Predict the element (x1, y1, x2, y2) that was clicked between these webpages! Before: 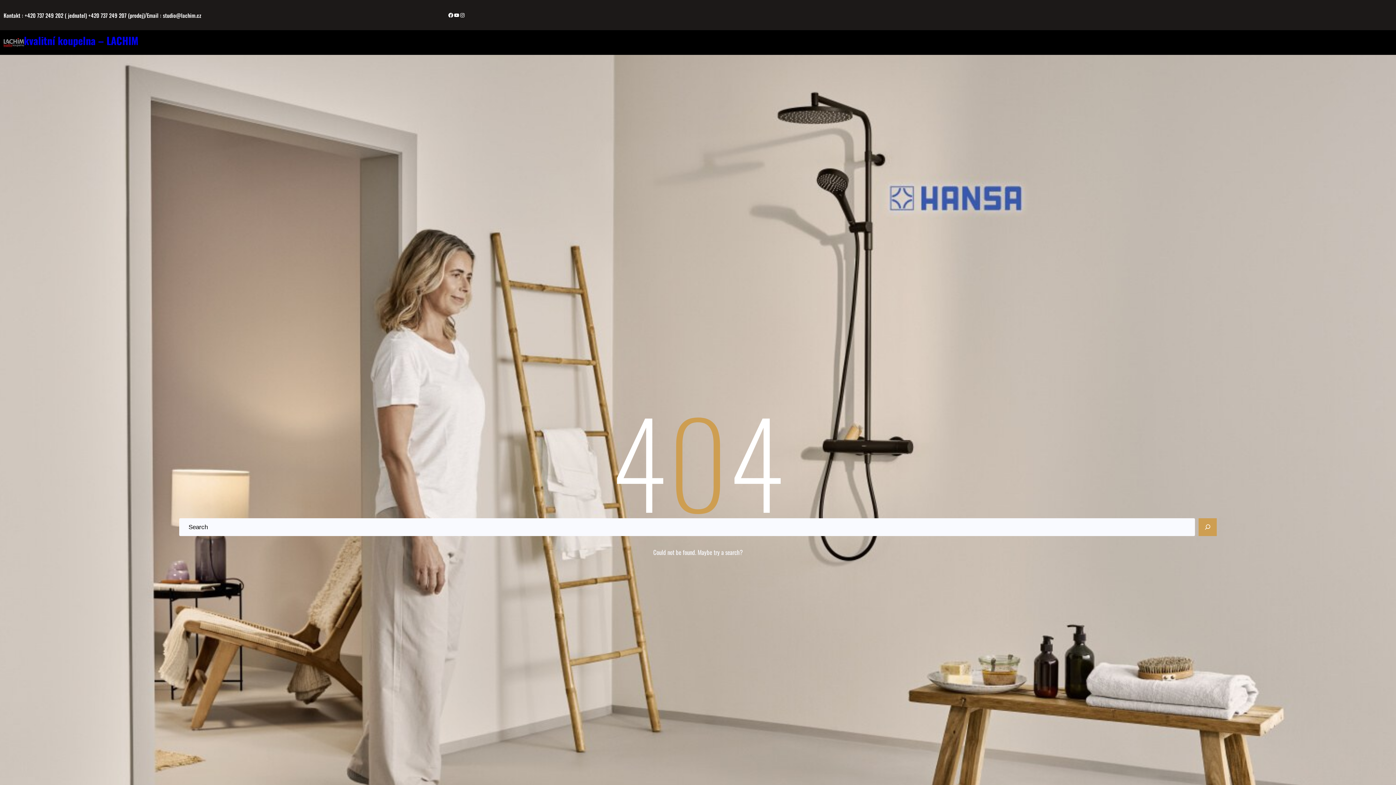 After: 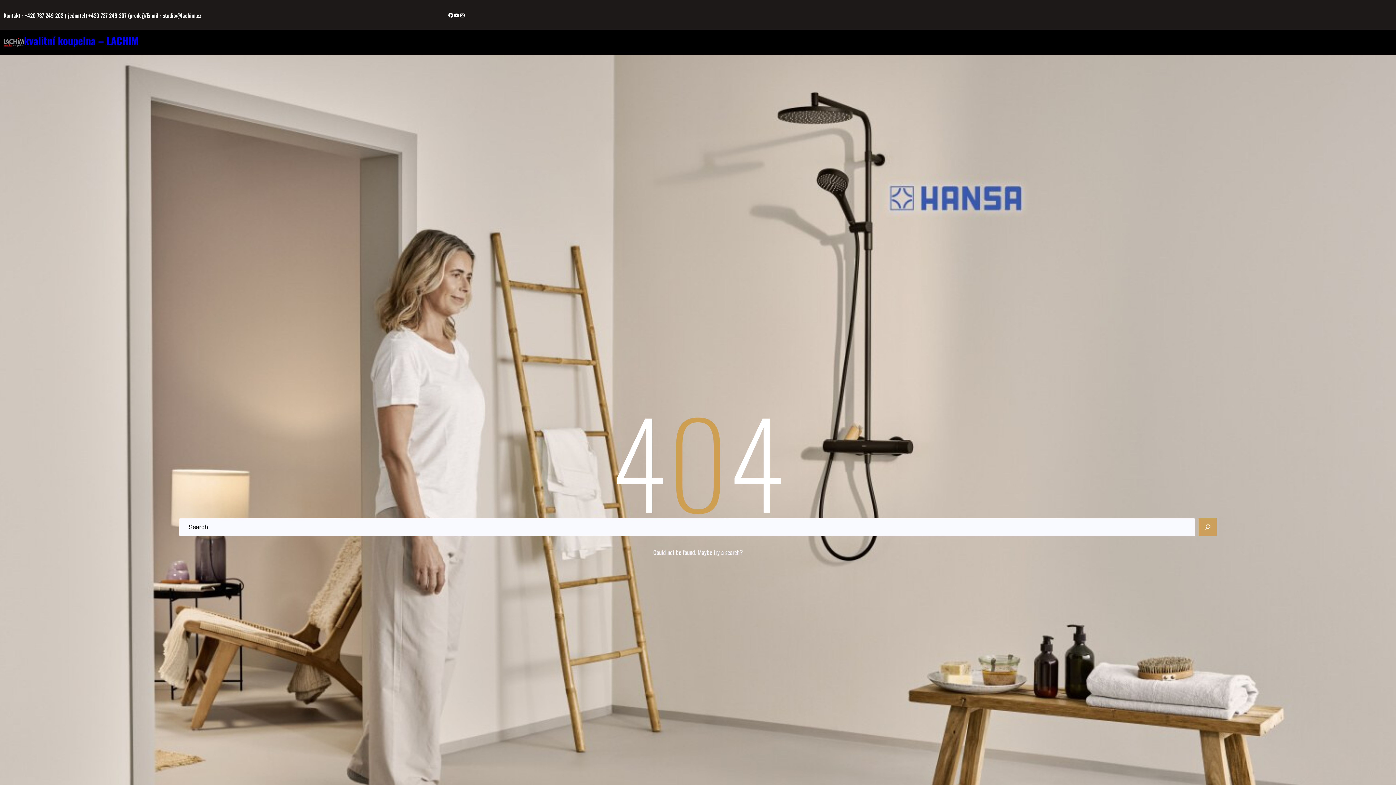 Action: bbox: (1199, 518, 1217, 536) label: Search